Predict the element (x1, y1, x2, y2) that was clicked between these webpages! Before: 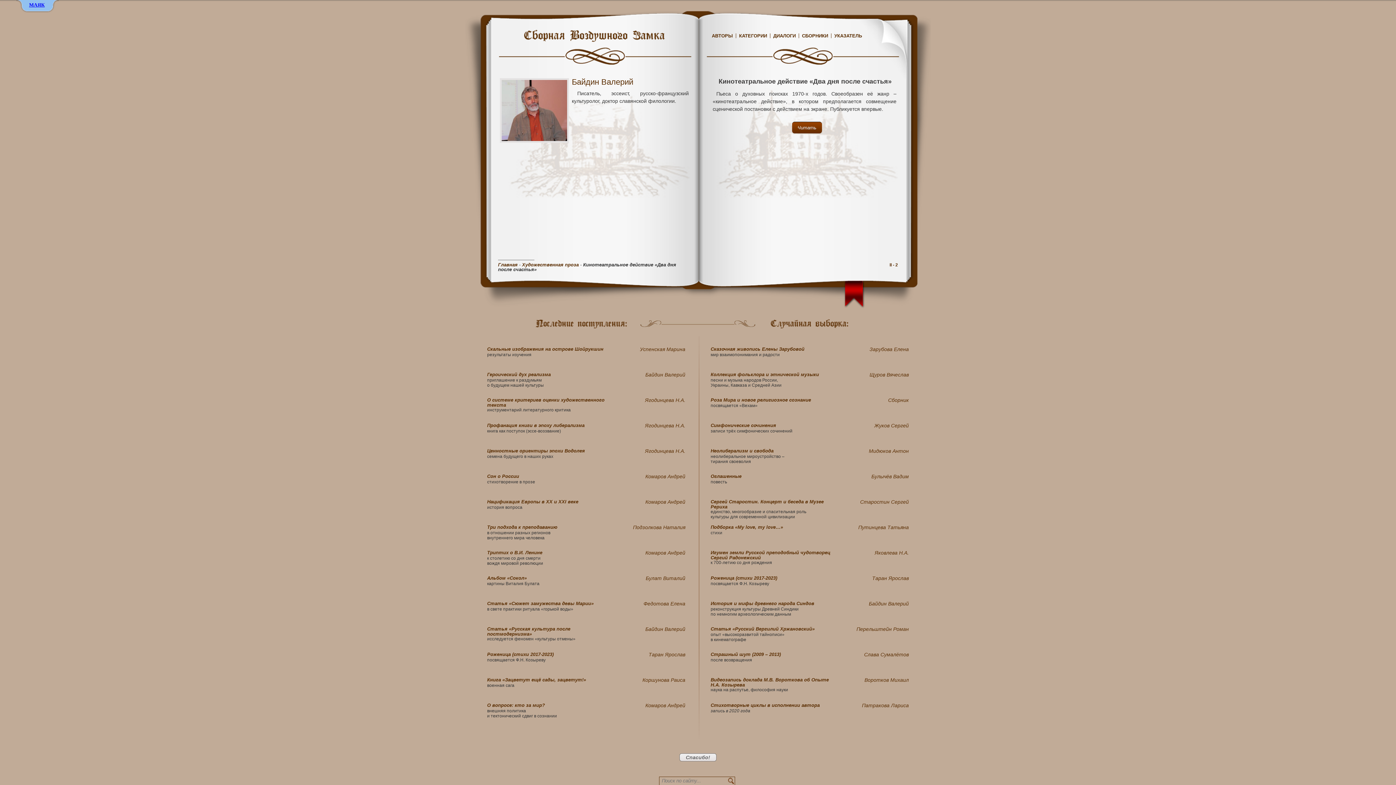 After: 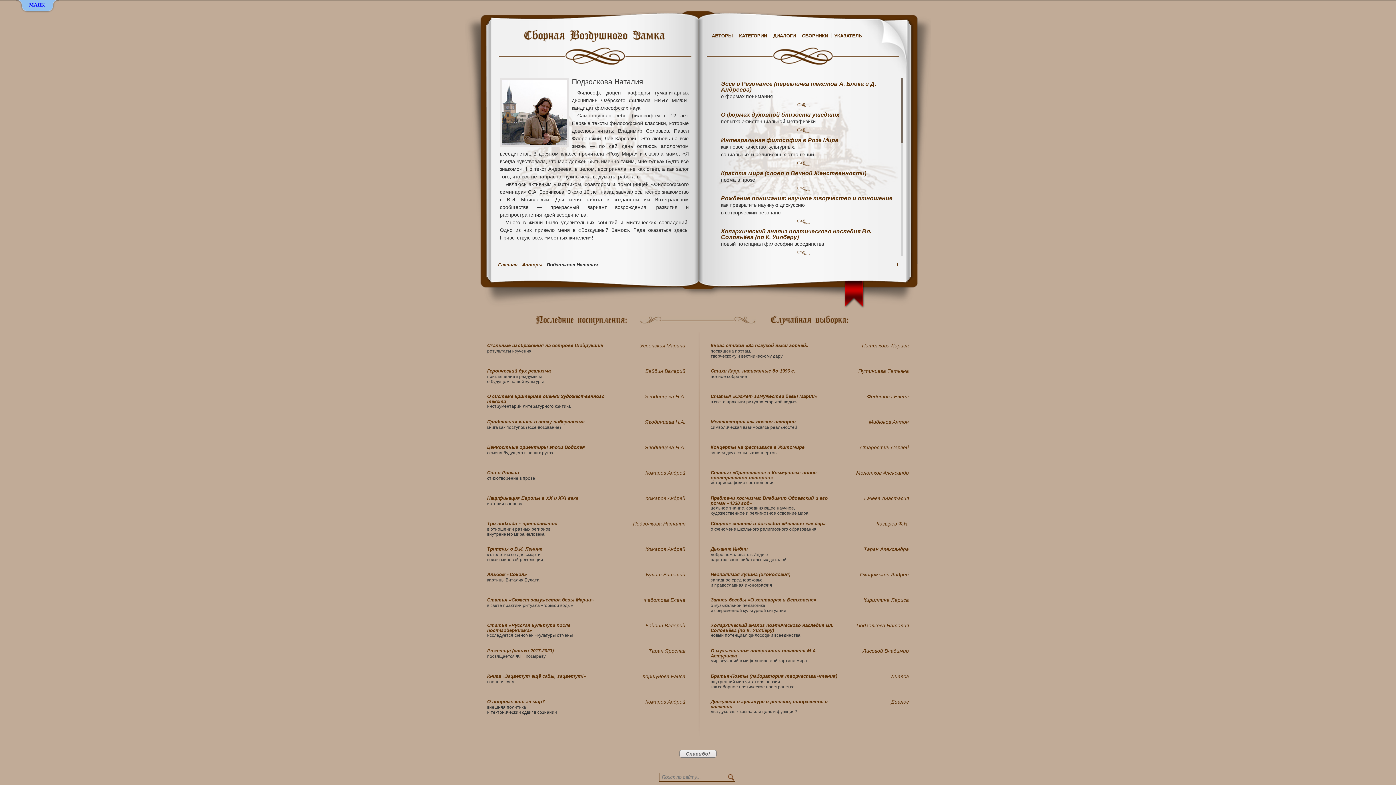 Action: label: Подзолкова Наталия bbox: (633, 524, 685, 530)